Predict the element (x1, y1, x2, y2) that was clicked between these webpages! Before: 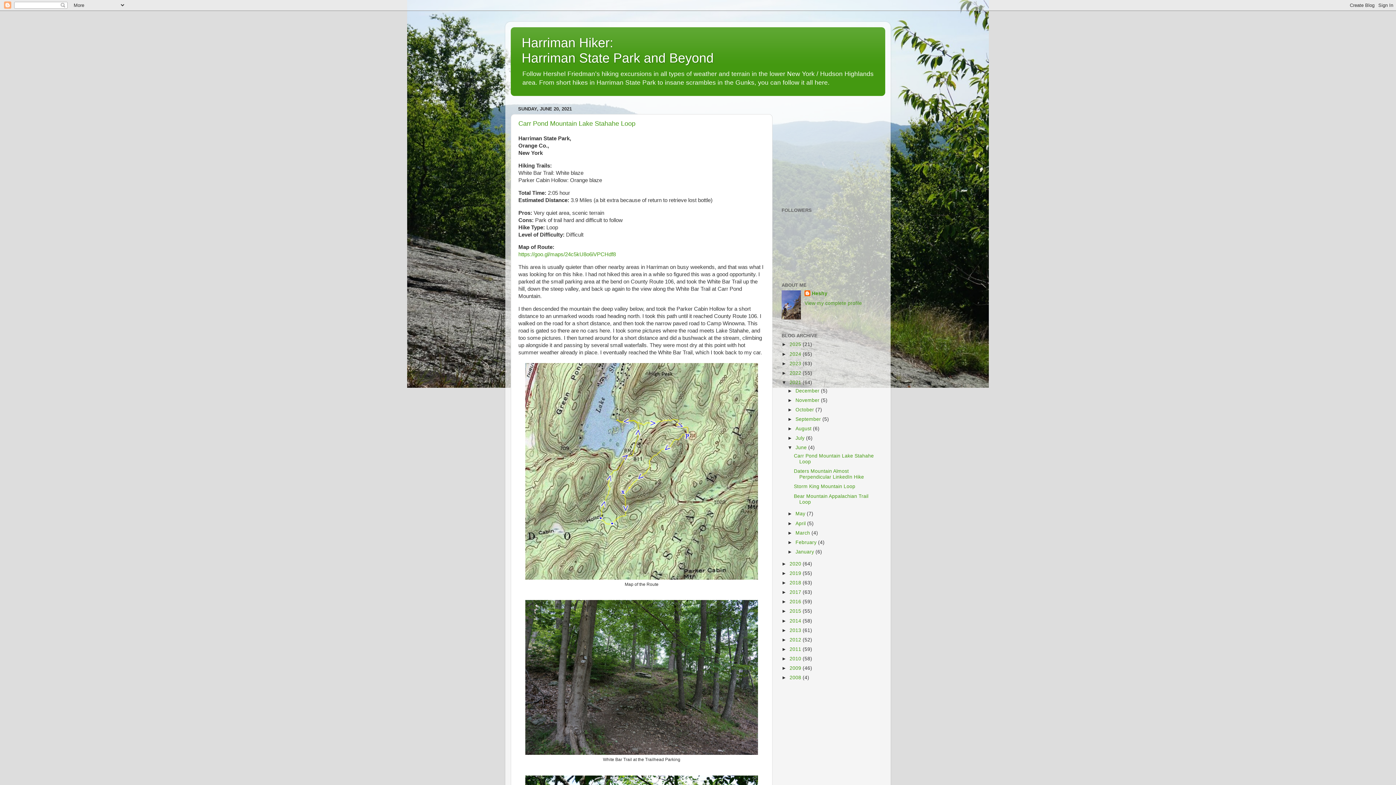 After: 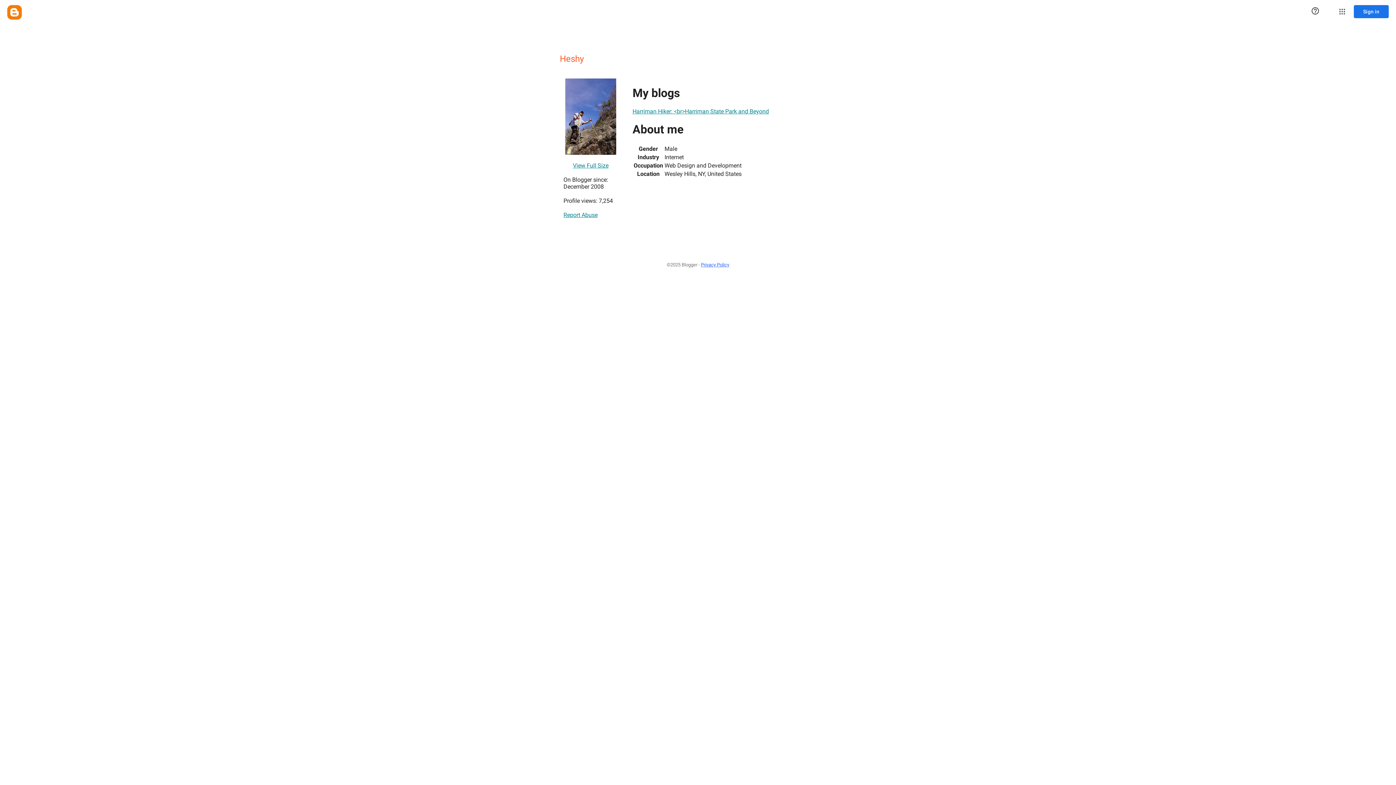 Action: bbox: (804, 290, 827, 297) label: Heshy